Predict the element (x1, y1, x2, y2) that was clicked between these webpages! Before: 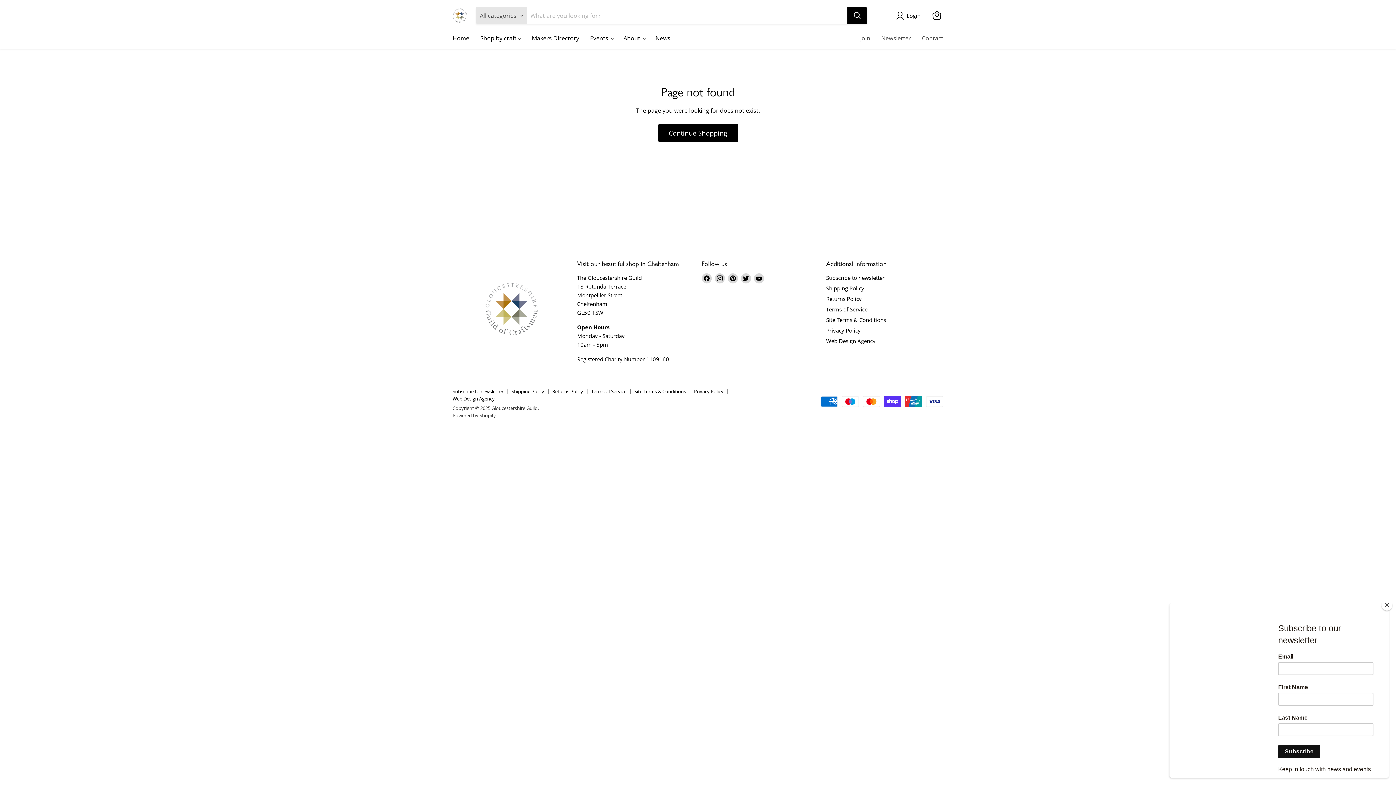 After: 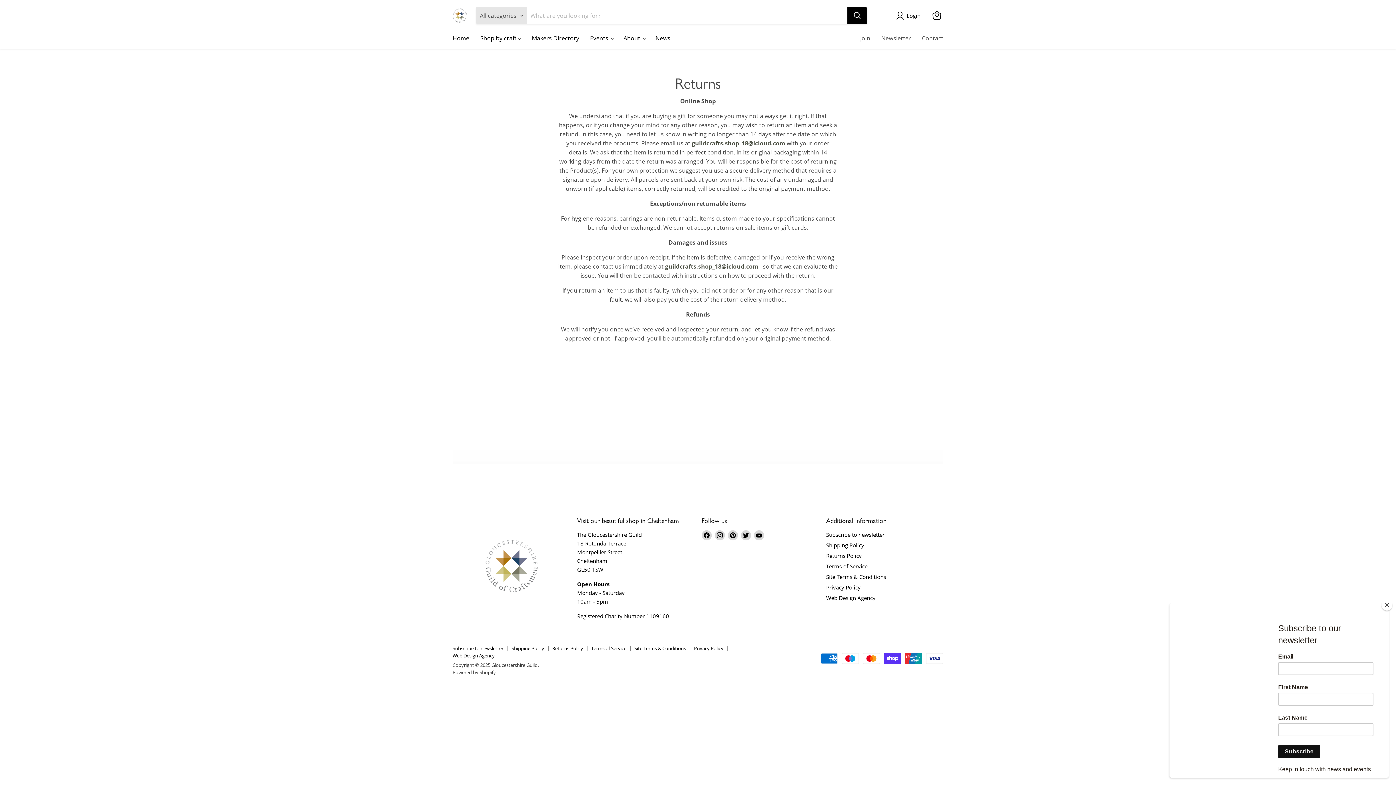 Action: bbox: (826, 295, 862, 302) label: Returns Policy